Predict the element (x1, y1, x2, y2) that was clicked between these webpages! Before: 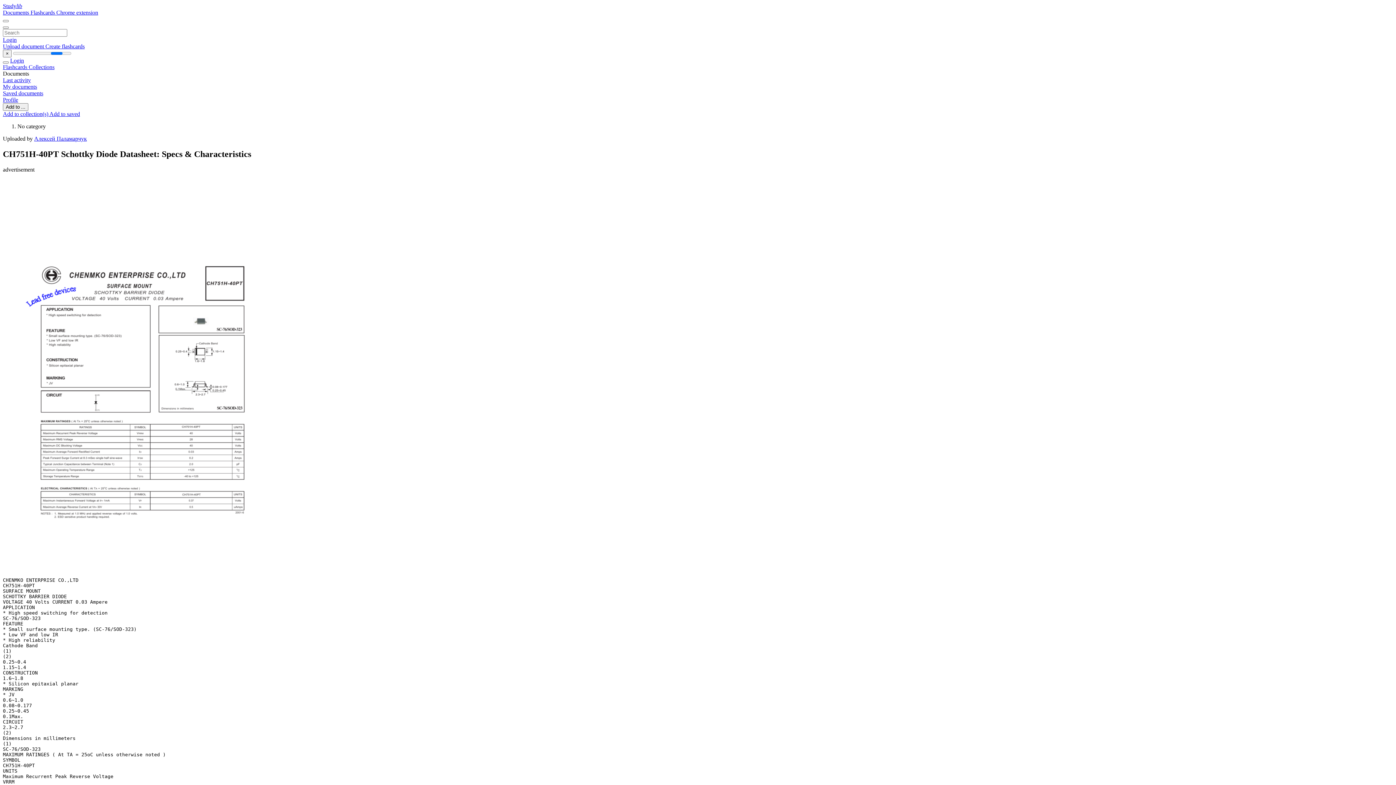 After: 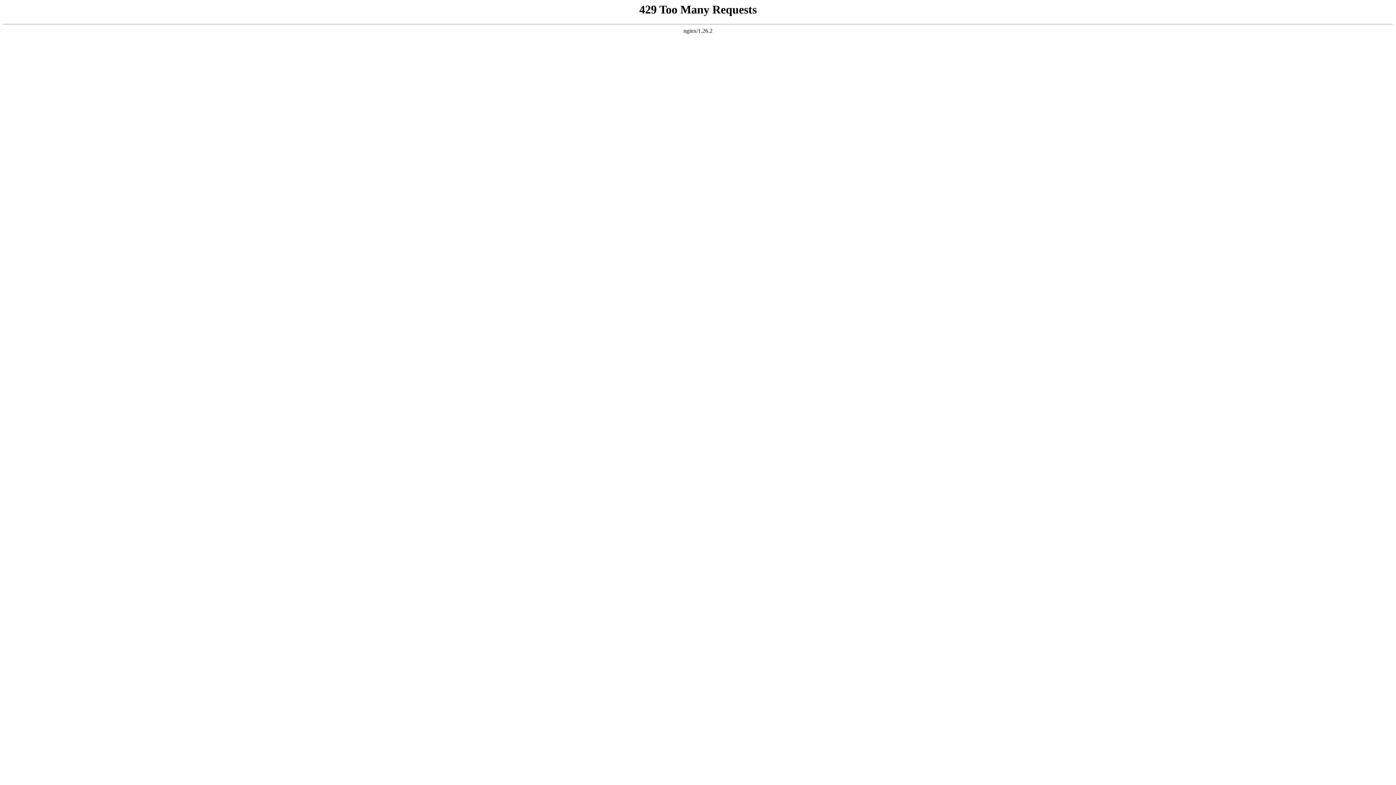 Action: bbox: (34, 135, 86, 141) label: Алексей Паламарчук